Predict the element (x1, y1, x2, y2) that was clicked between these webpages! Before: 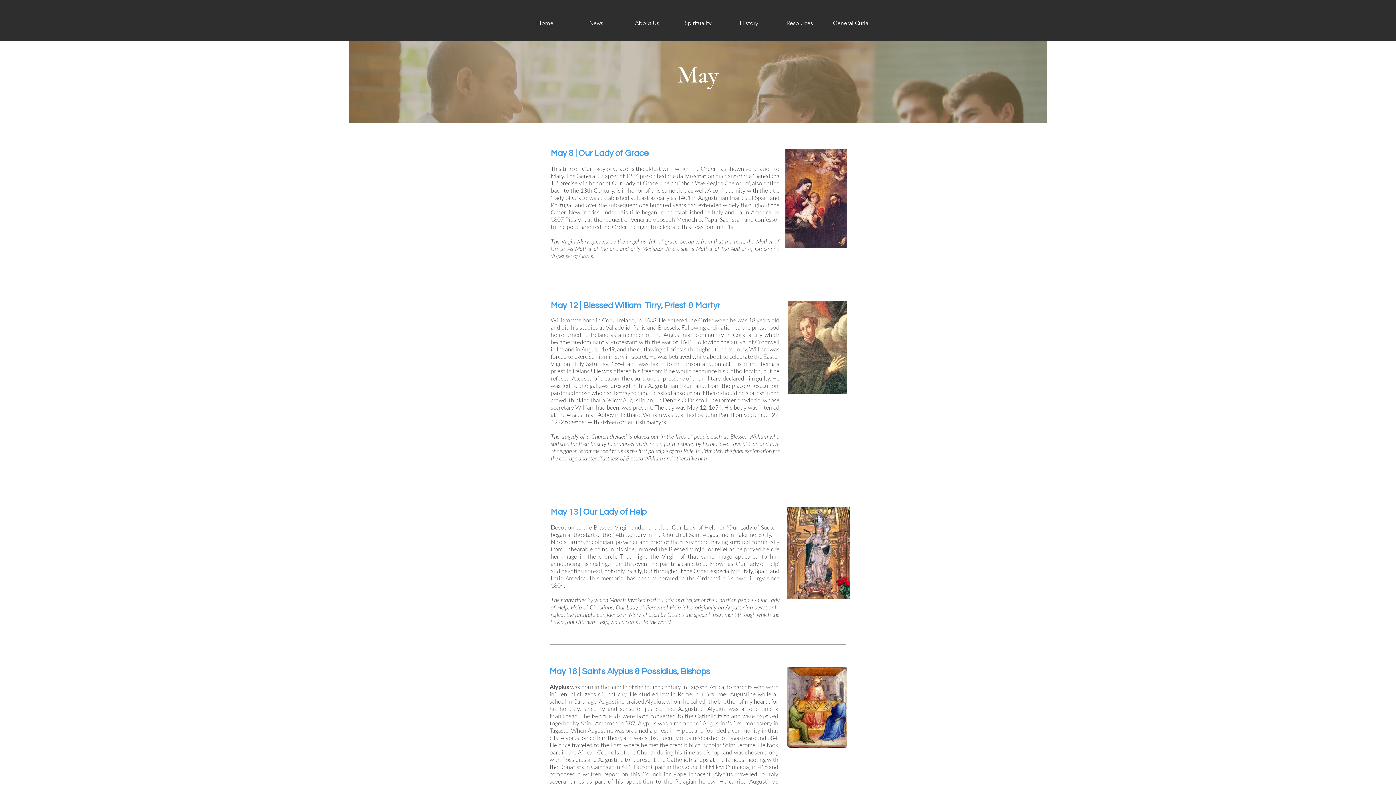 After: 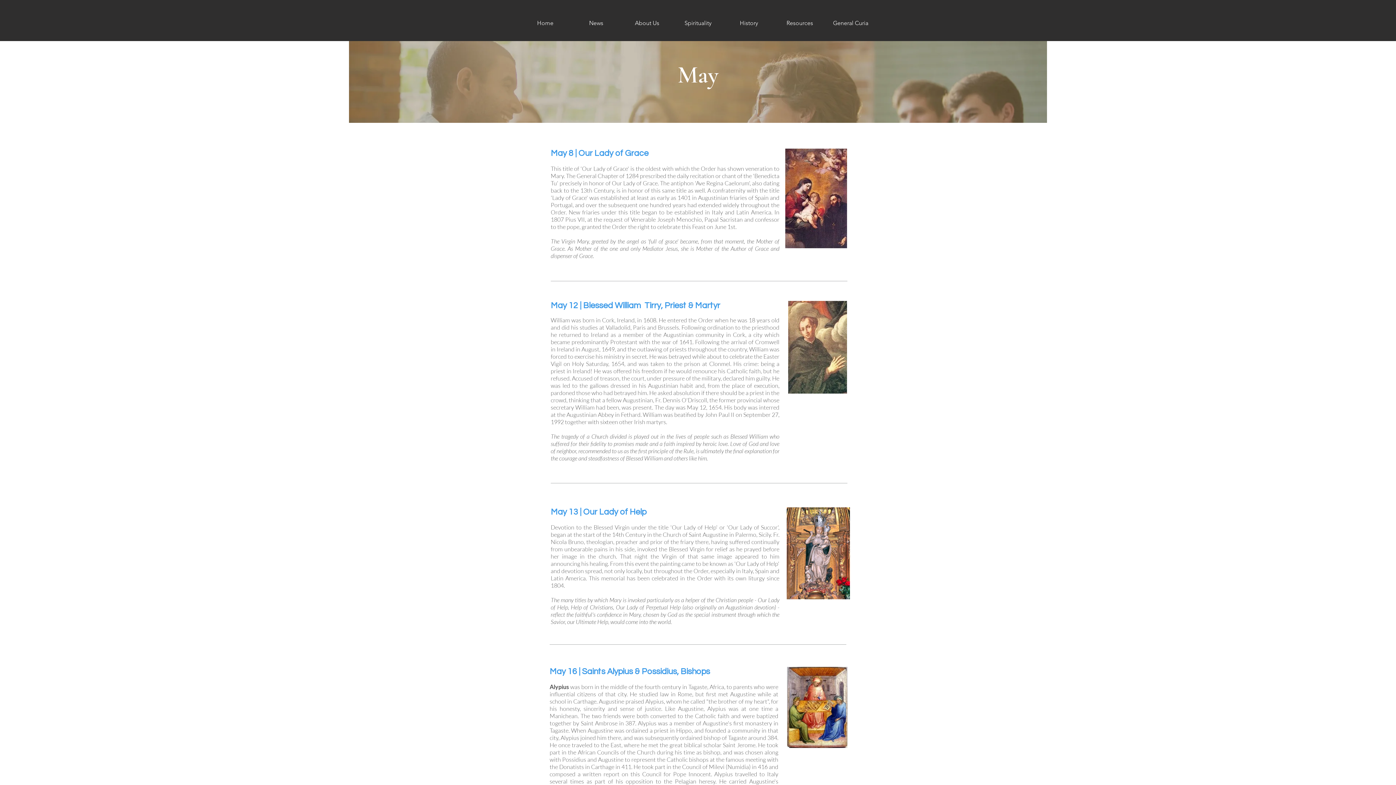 Action: bbox: (774, 12, 825, 34) label: Resources